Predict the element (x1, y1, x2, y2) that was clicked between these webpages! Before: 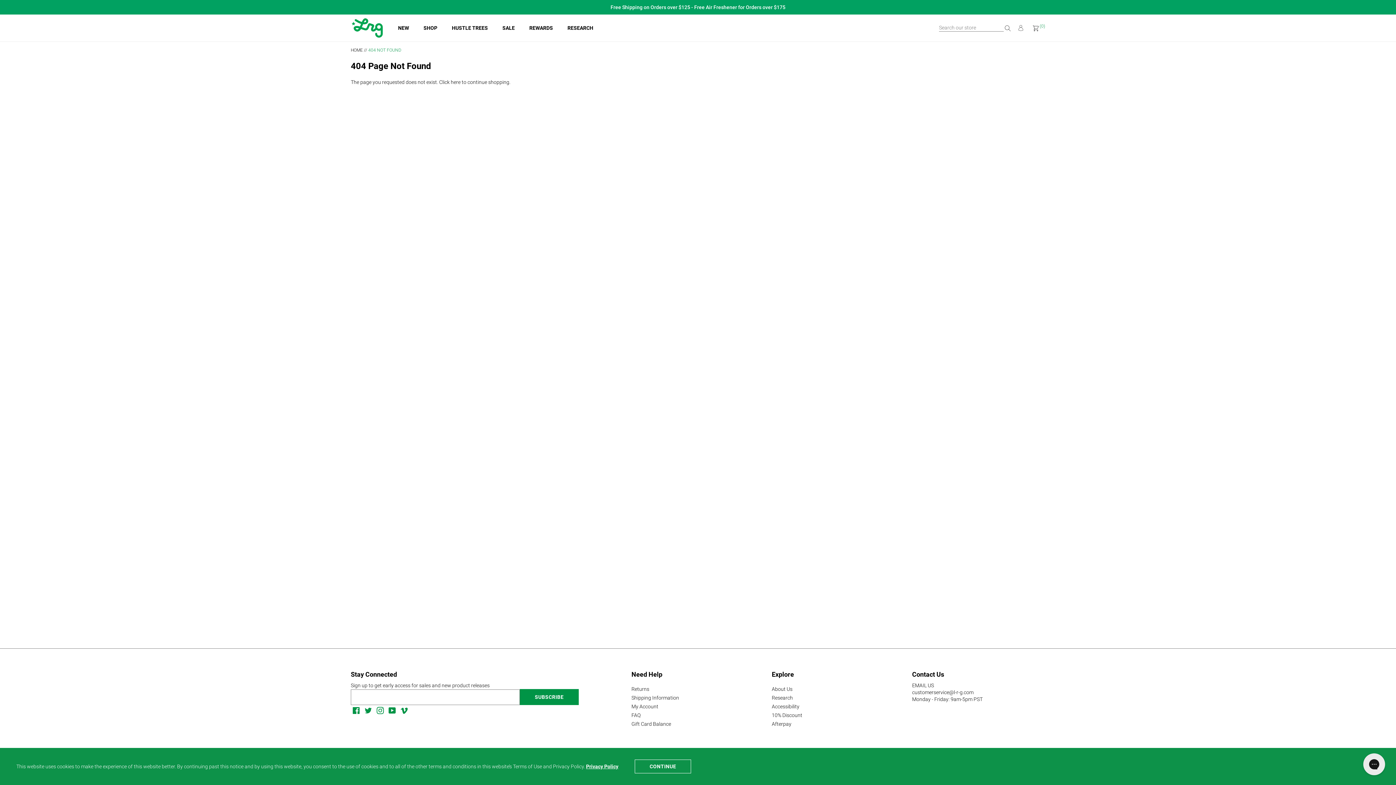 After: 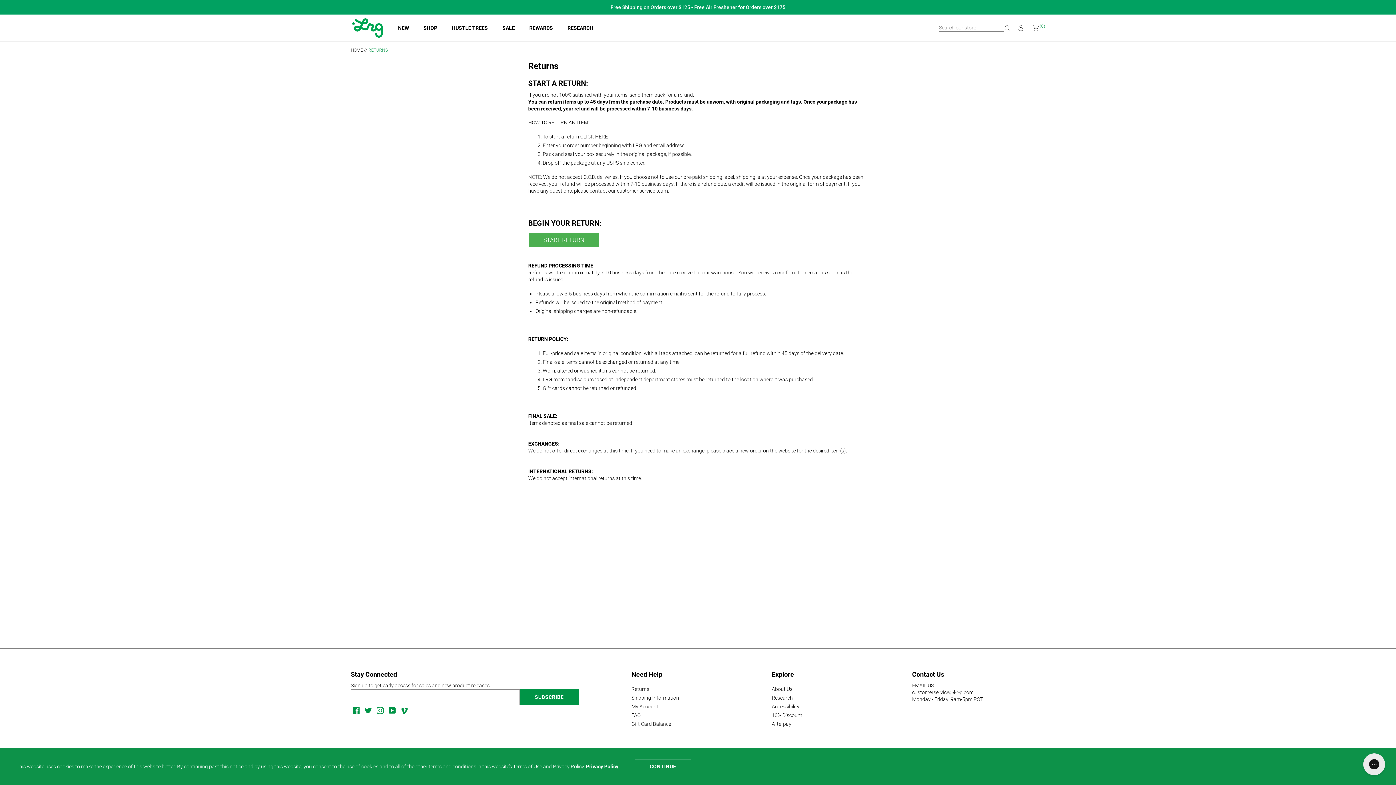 Action: label: Returns bbox: (631, 686, 649, 692)